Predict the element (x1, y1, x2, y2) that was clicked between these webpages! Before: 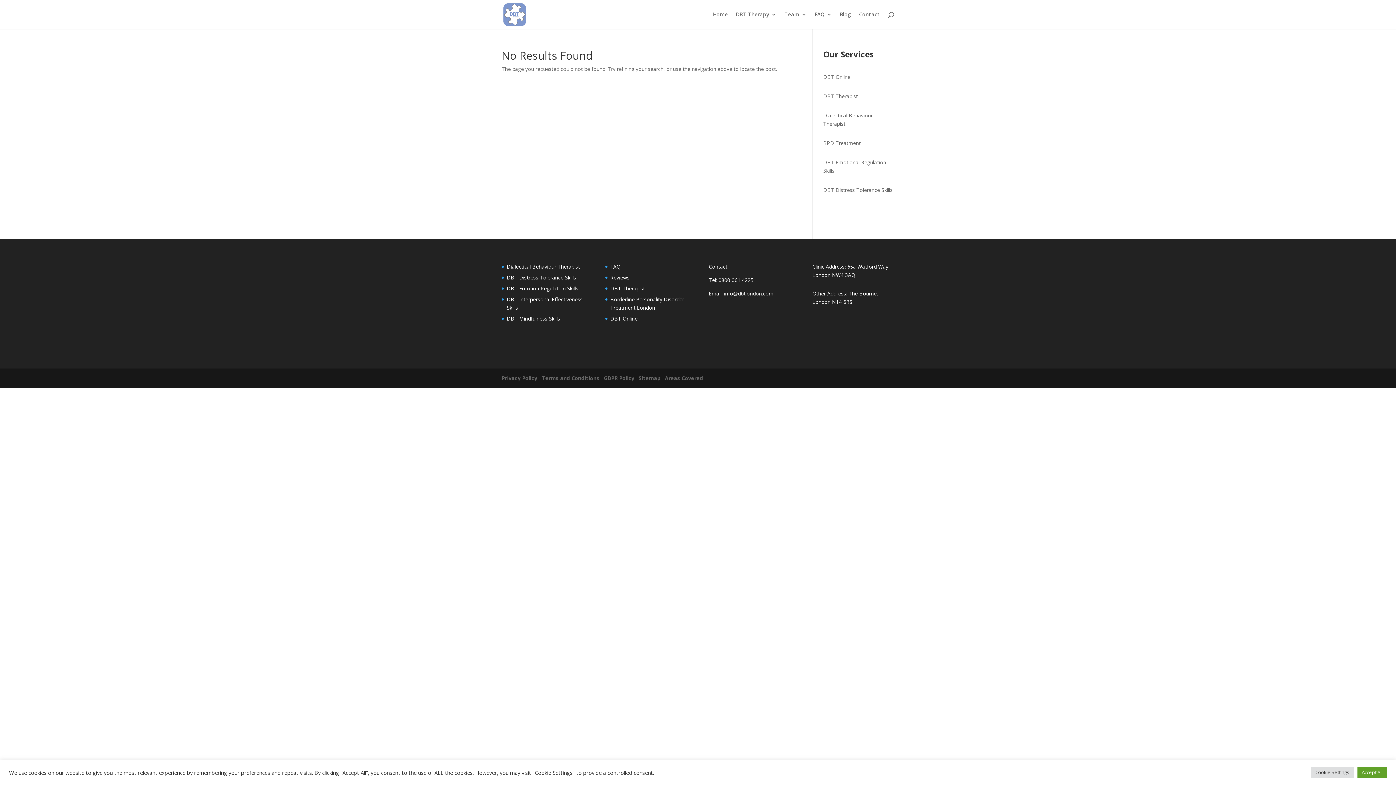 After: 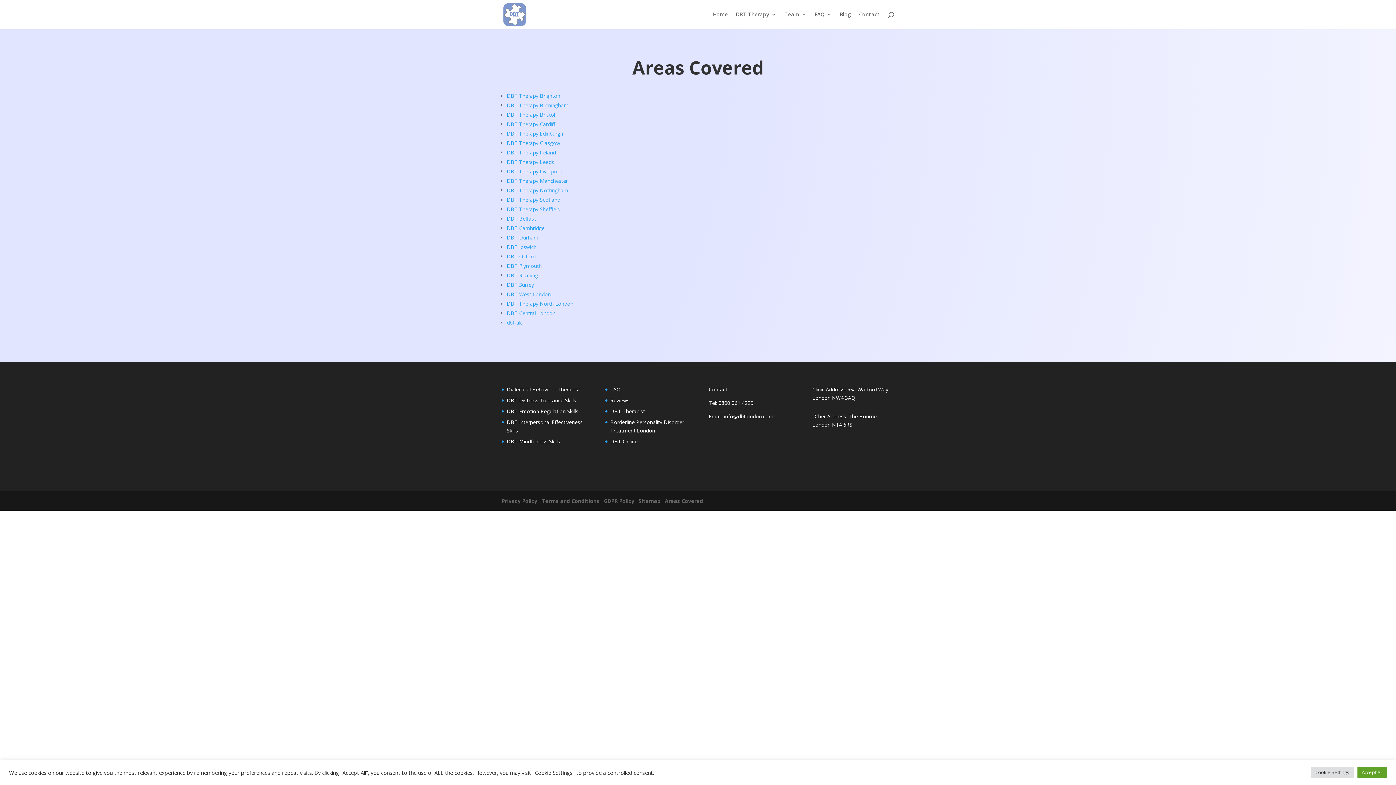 Action: label: Areas Covered bbox: (665, 374, 703, 381)